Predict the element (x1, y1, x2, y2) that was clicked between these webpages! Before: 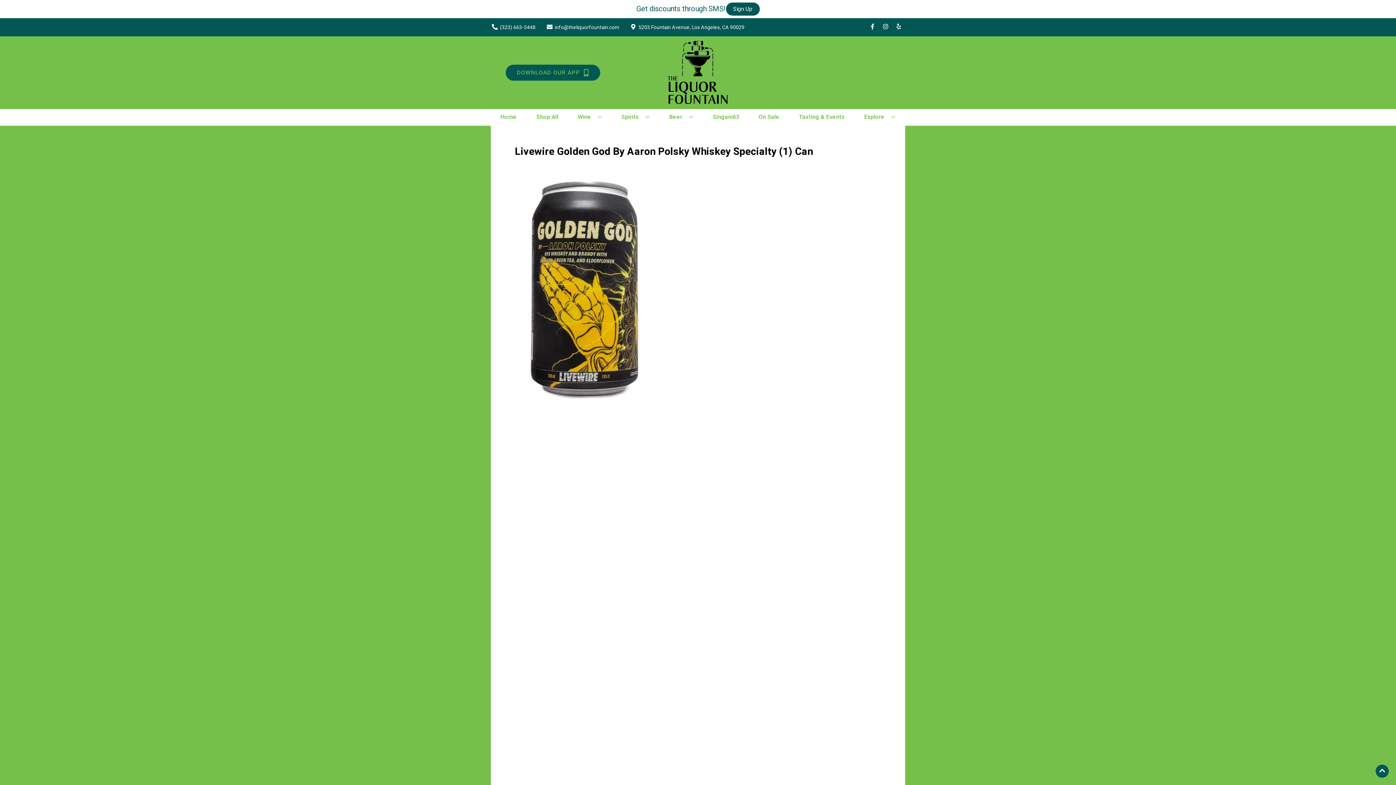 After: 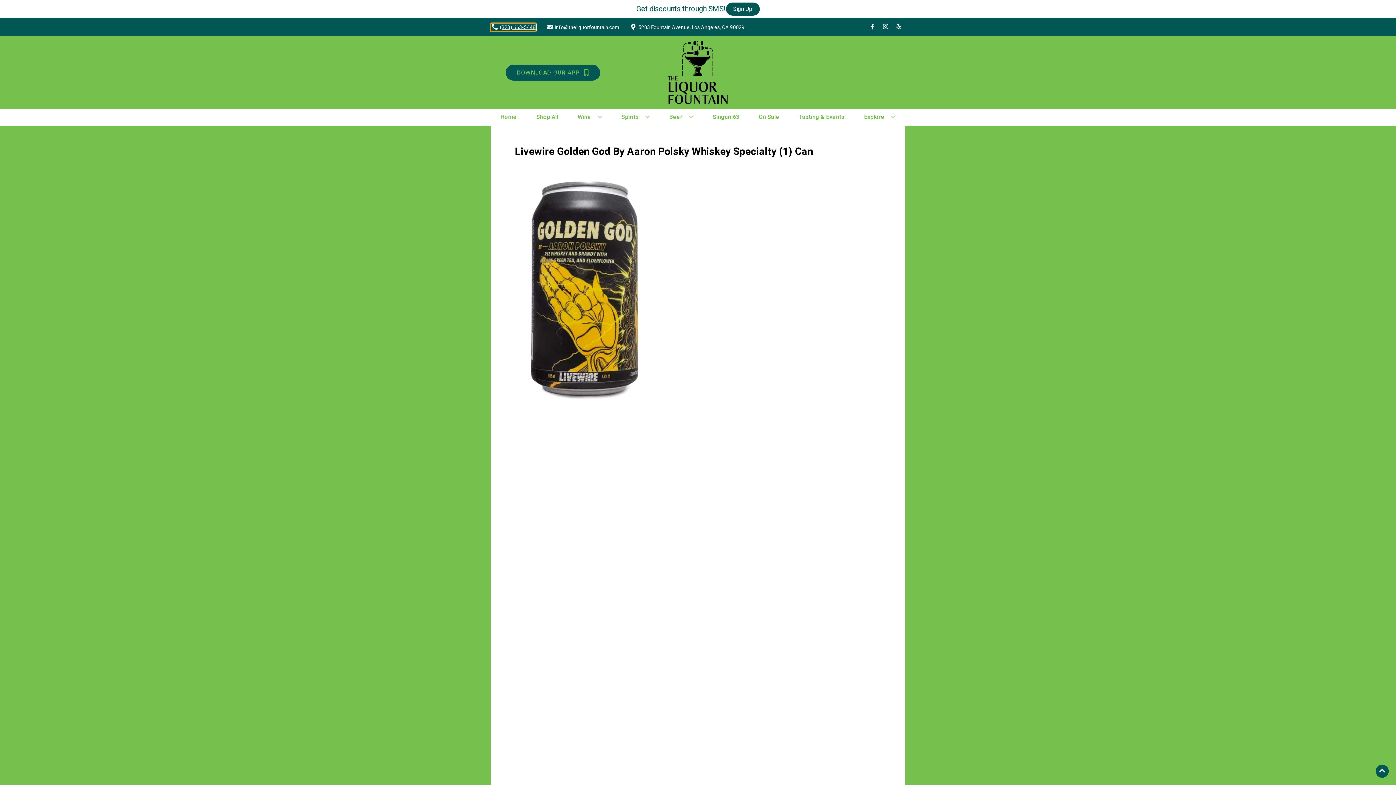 Action: label: Store number is (323) 663-5448 Clicking will open a link in a new tab bbox: (490, 23, 535, 31)